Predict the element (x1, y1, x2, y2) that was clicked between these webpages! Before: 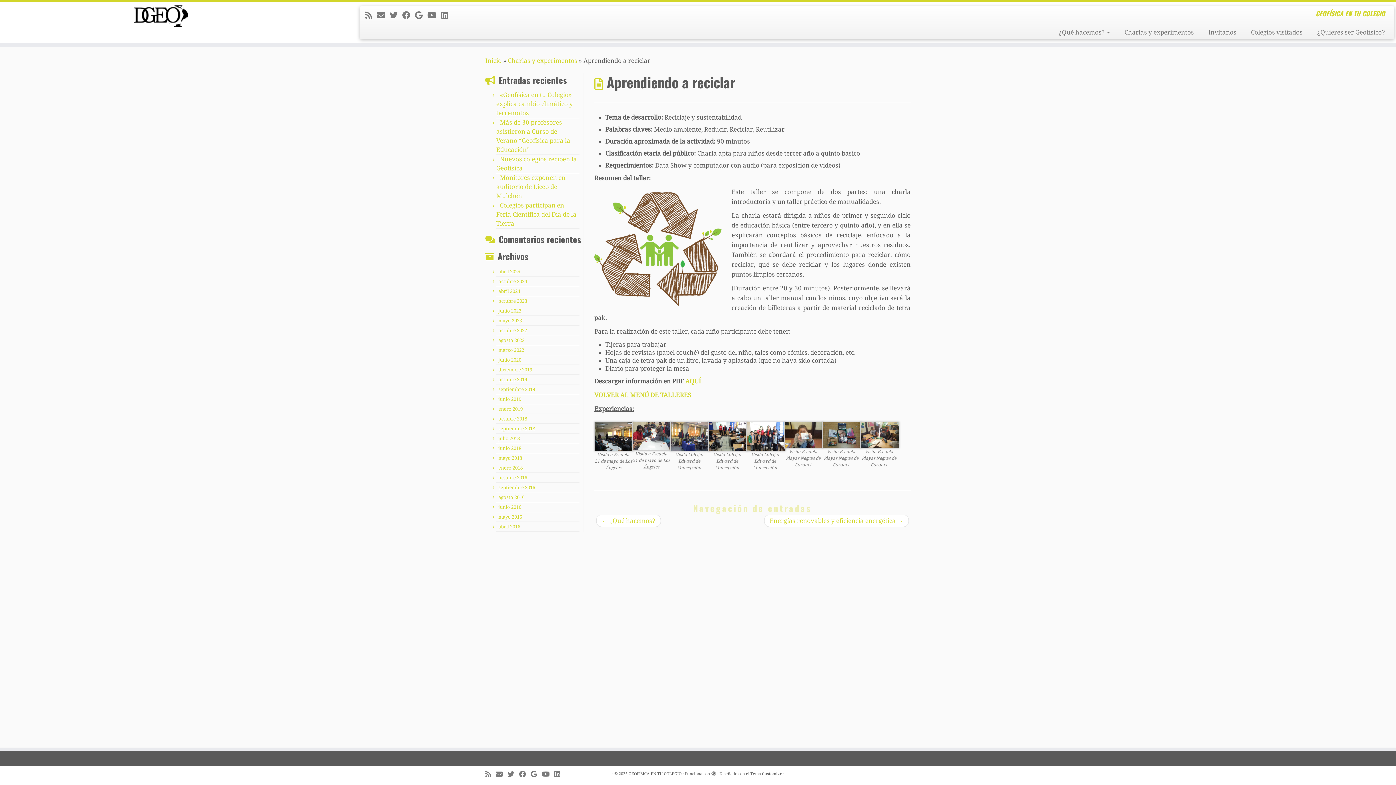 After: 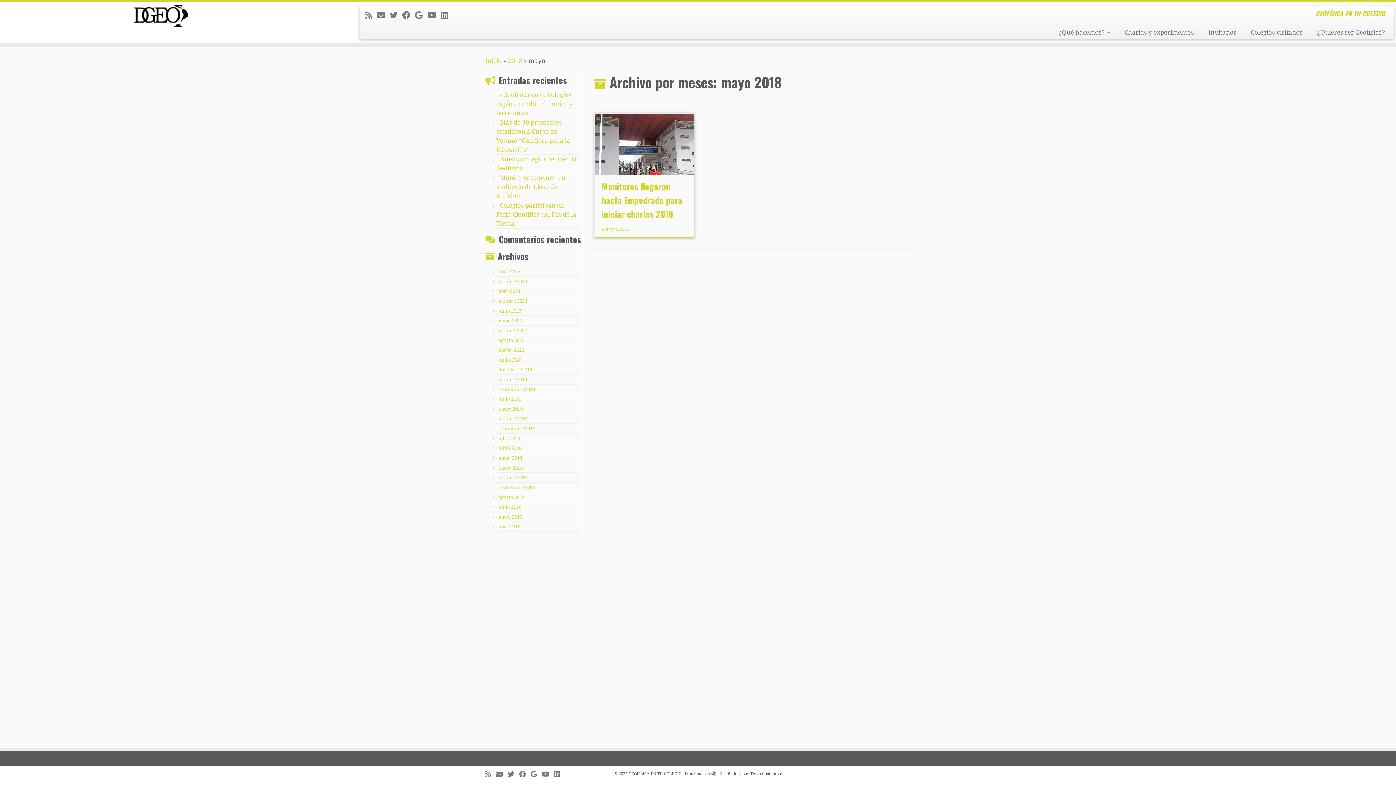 Action: label: mayo 2018 bbox: (498, 455, 522, 461)